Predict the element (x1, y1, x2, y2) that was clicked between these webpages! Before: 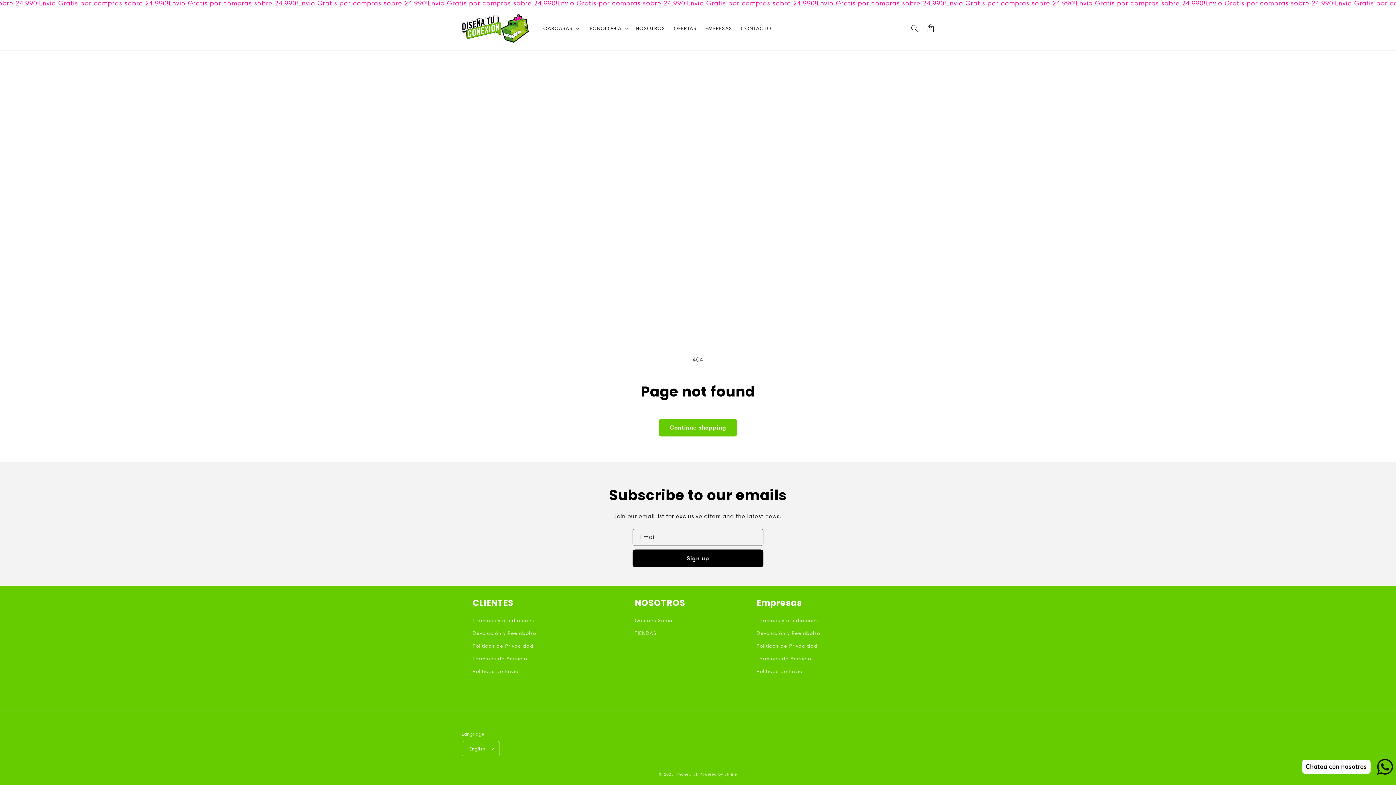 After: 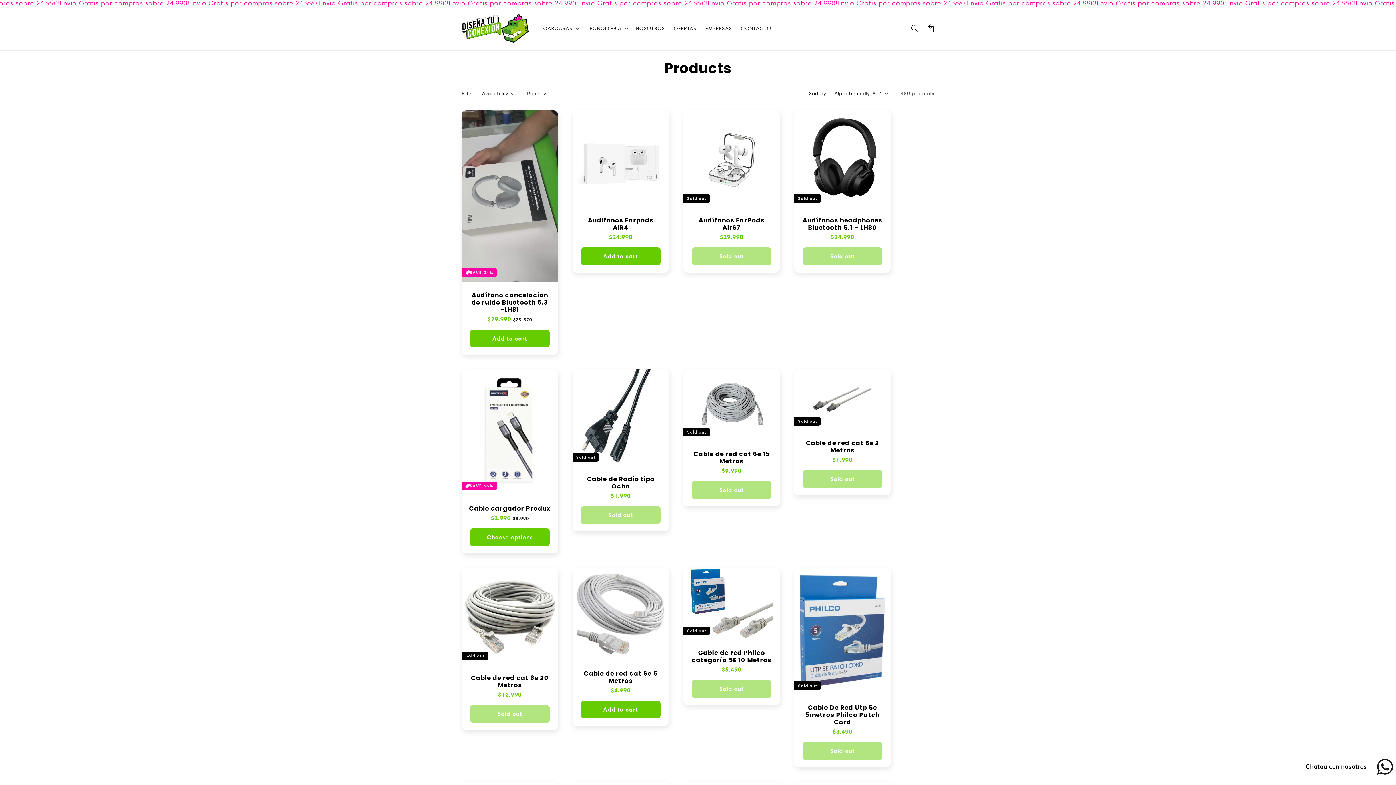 Action: bbox: (658, 418, 737, 436) label: Continue shopping